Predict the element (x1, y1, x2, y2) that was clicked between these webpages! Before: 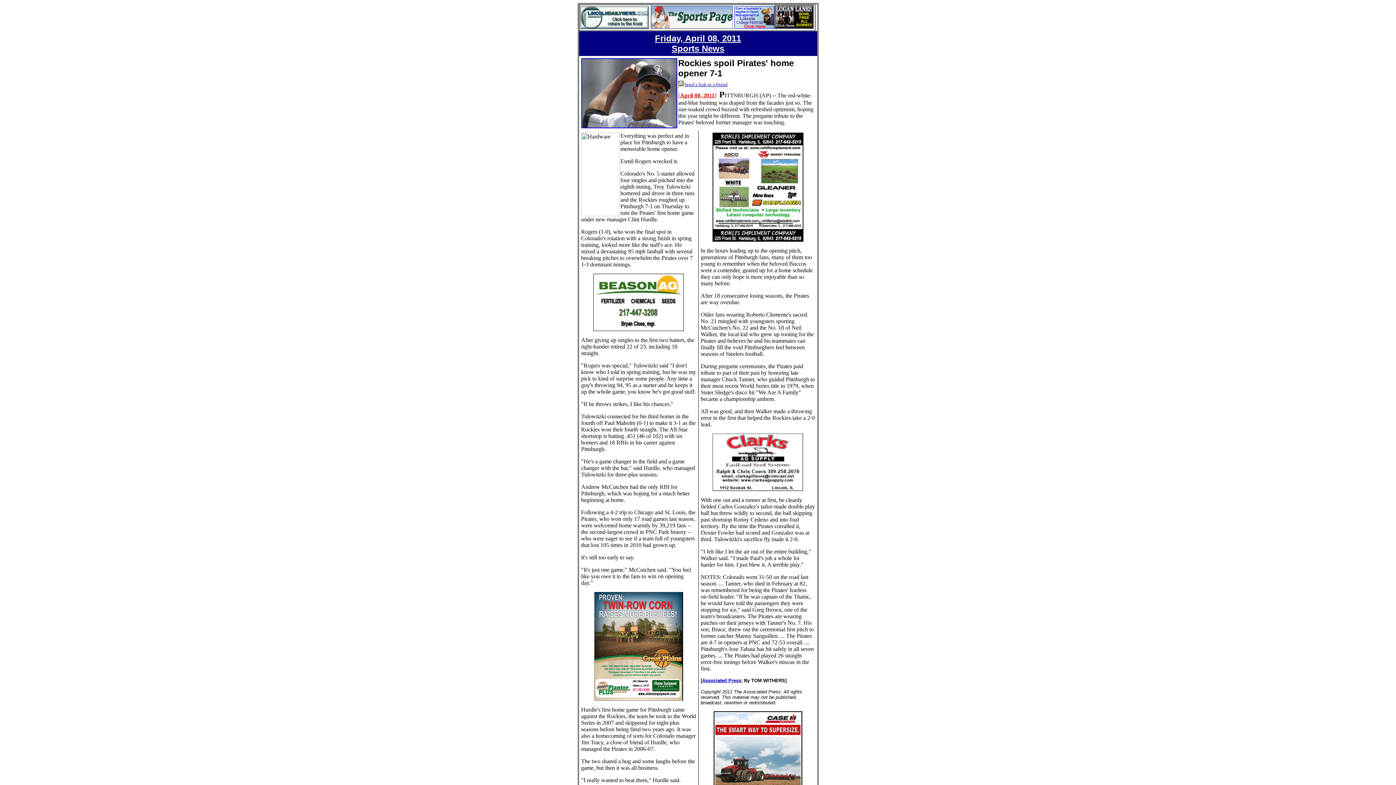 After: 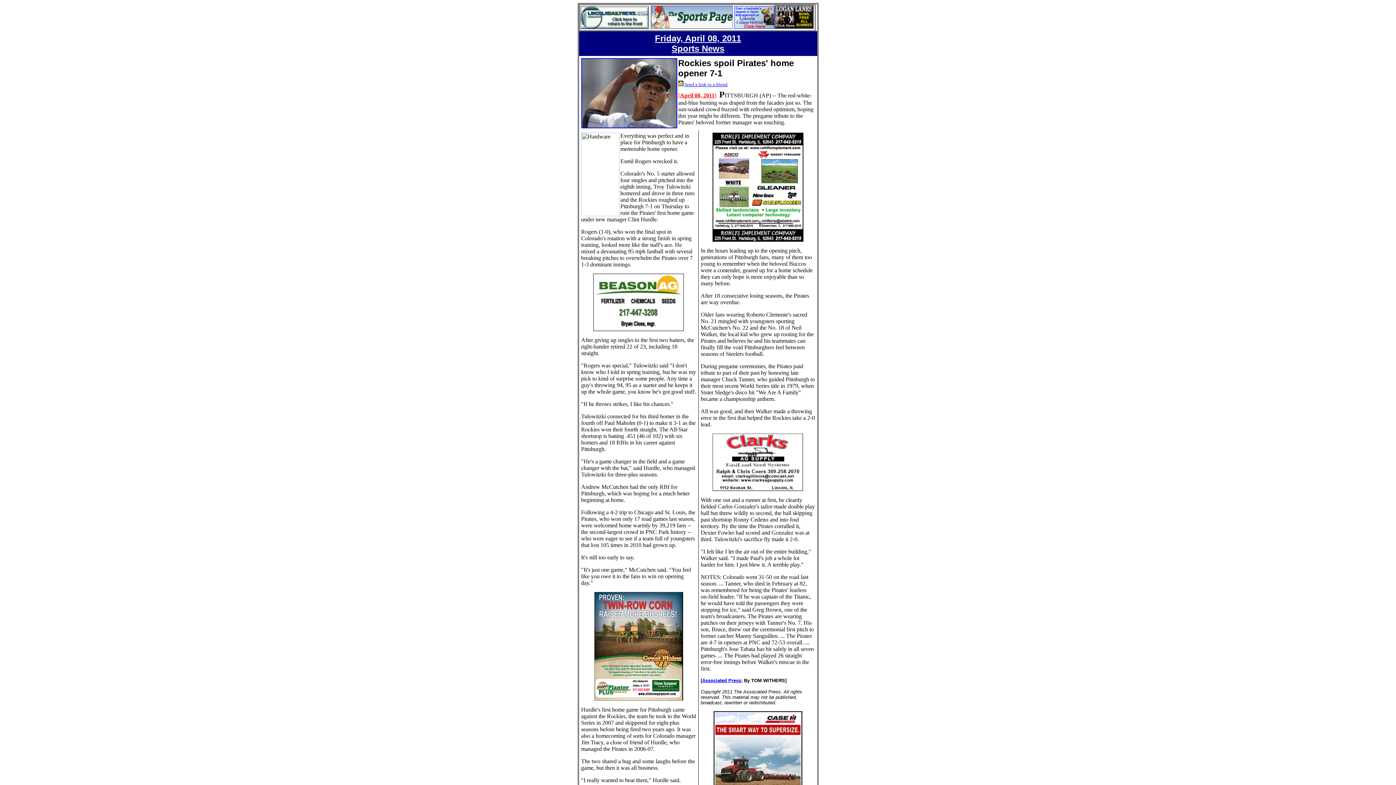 Action: bbox: (651, 23, 732, 29)